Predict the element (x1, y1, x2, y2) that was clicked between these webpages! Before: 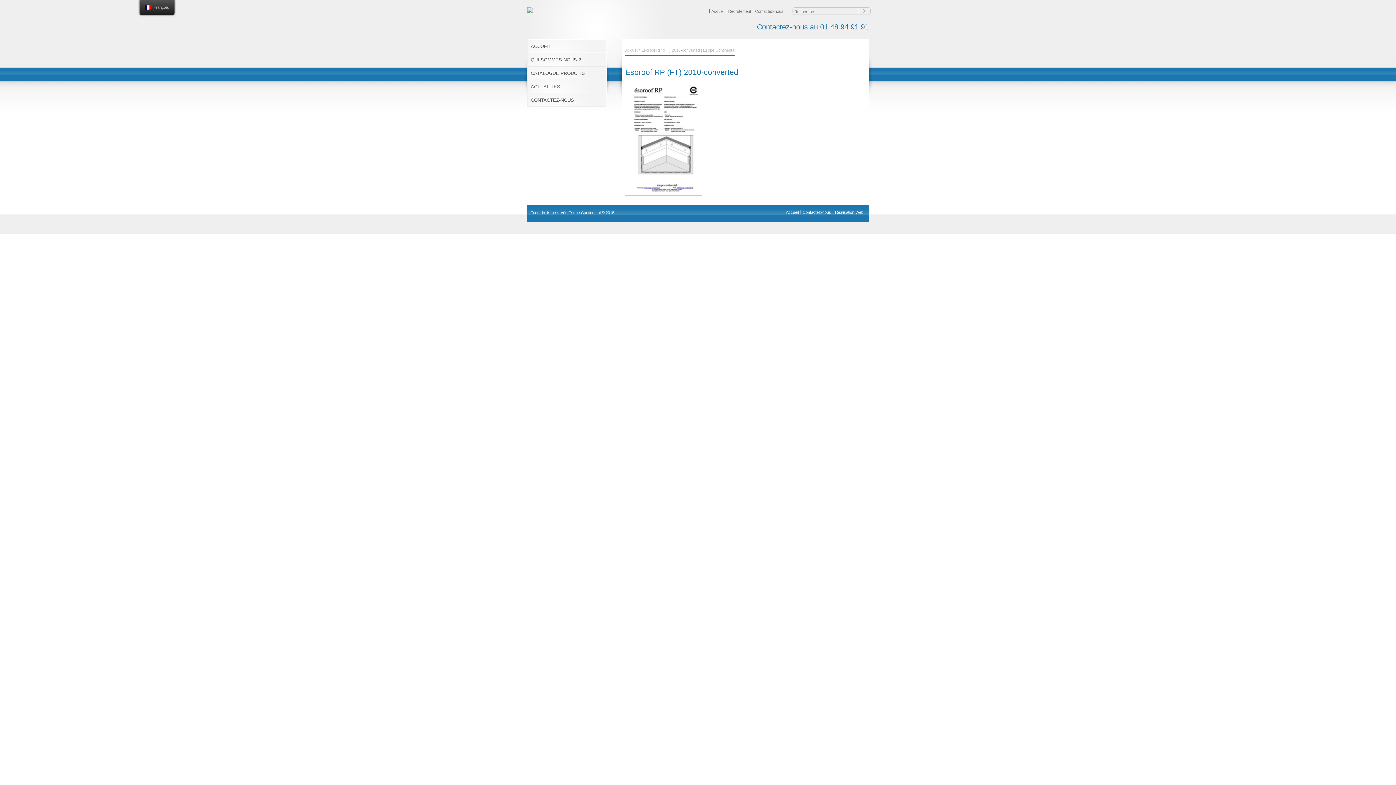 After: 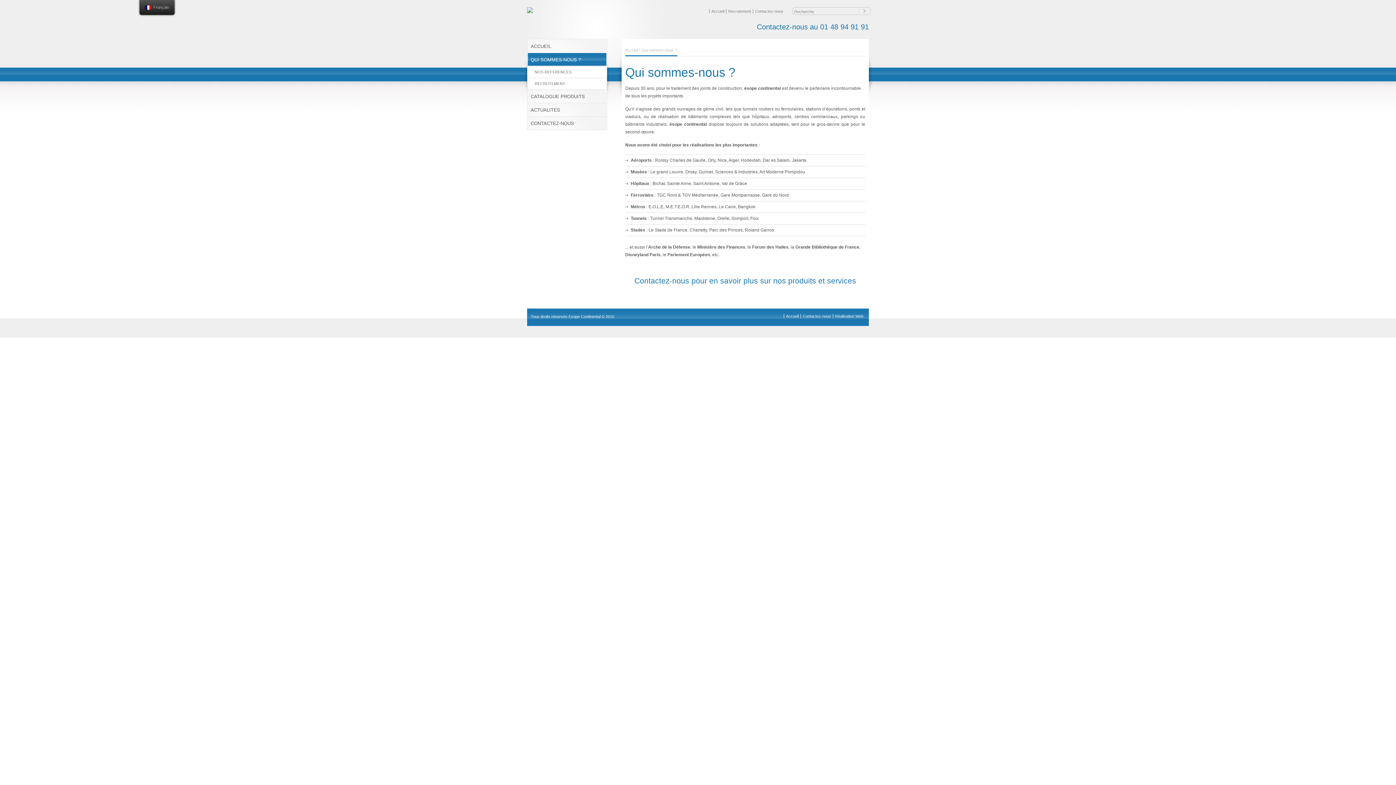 Action: label: QUI SOMMES-NOUS ? bbox: (527, 53, 607, 66)